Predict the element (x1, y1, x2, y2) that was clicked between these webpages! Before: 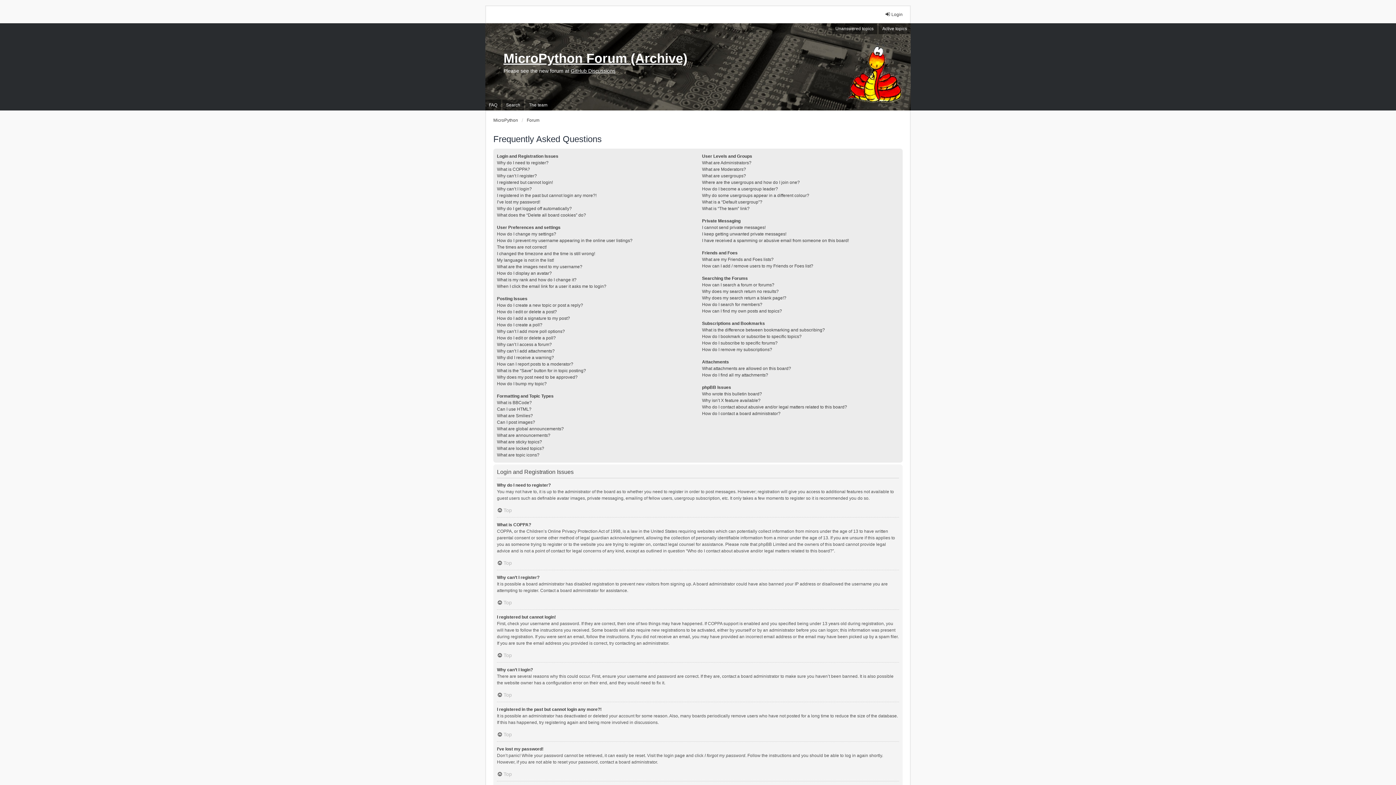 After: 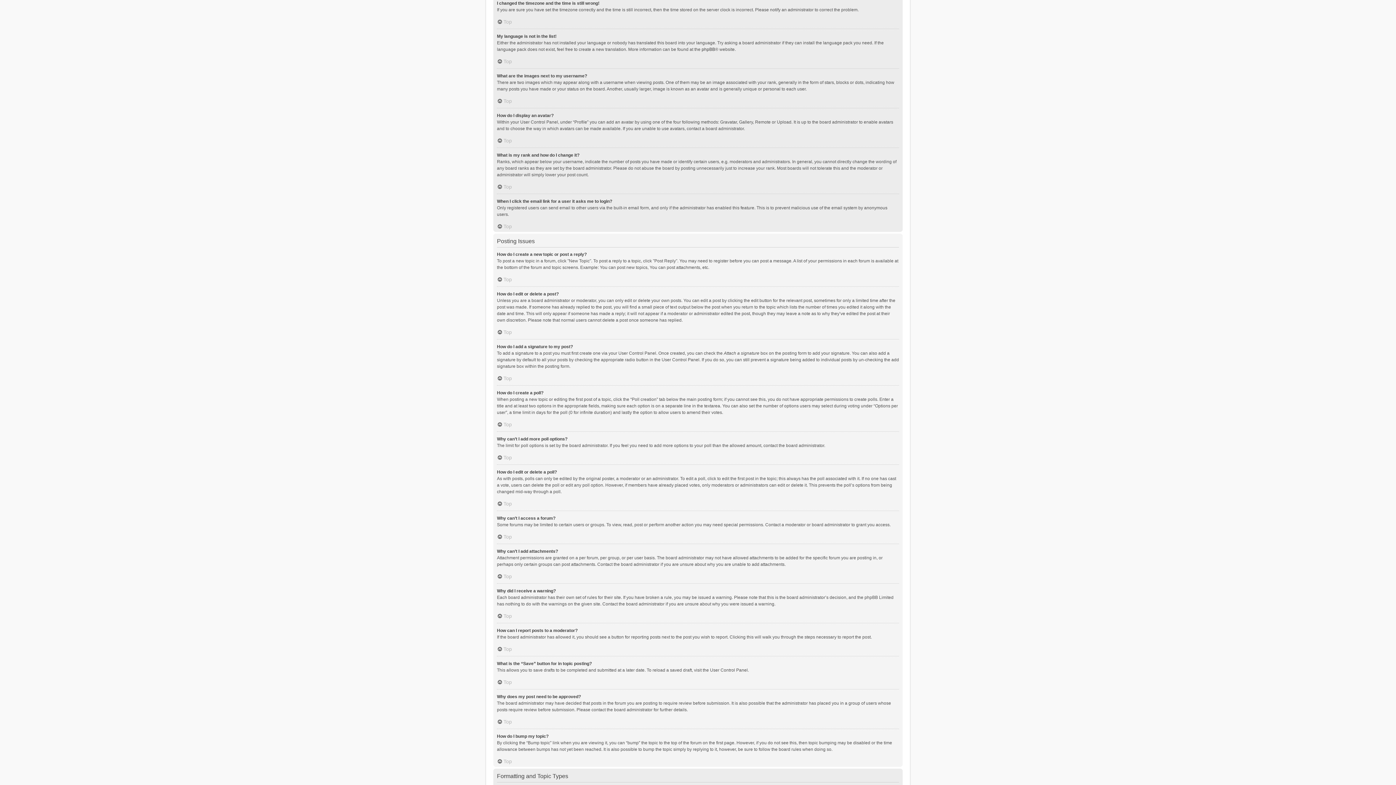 Action: label: I changed the timezone and the time is still wrong! bbox: (497, 250, 595, 257)